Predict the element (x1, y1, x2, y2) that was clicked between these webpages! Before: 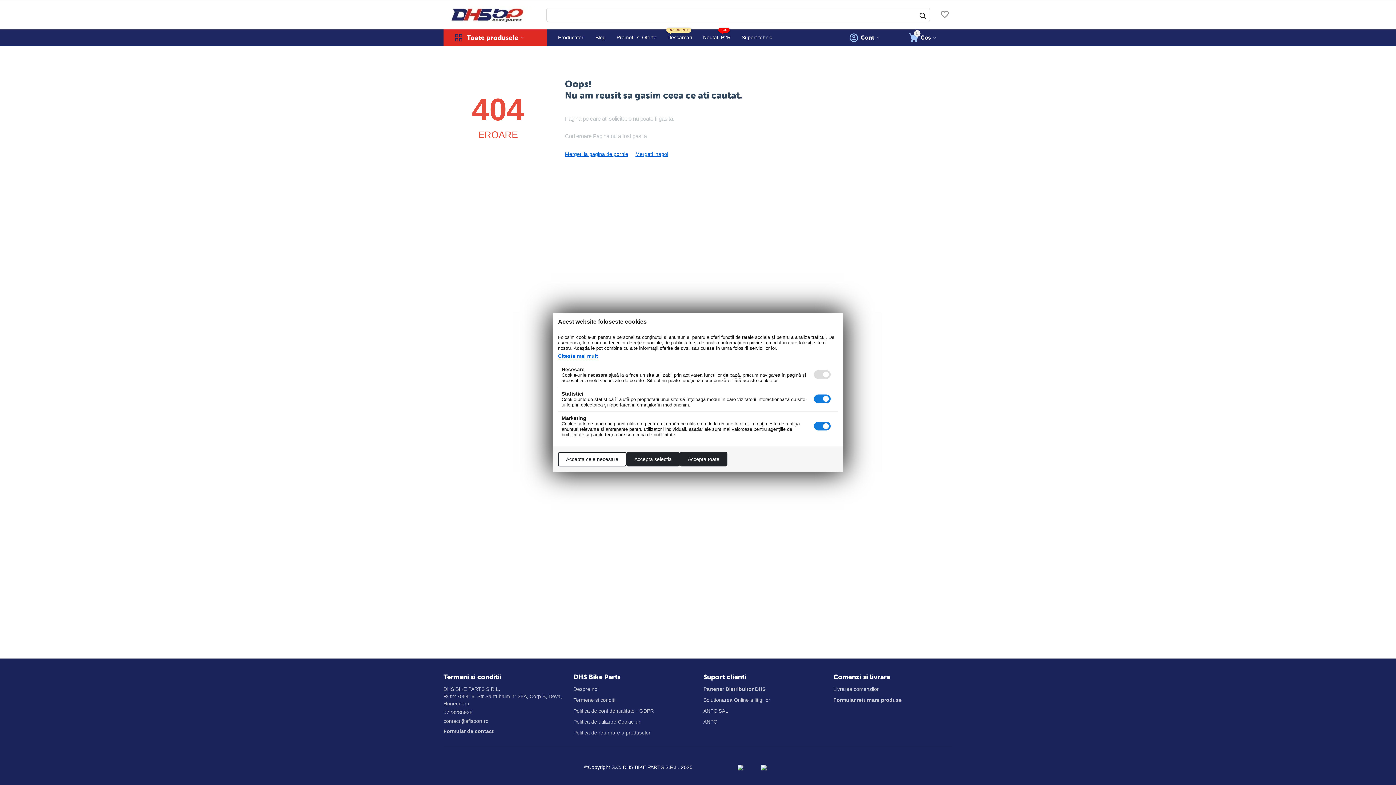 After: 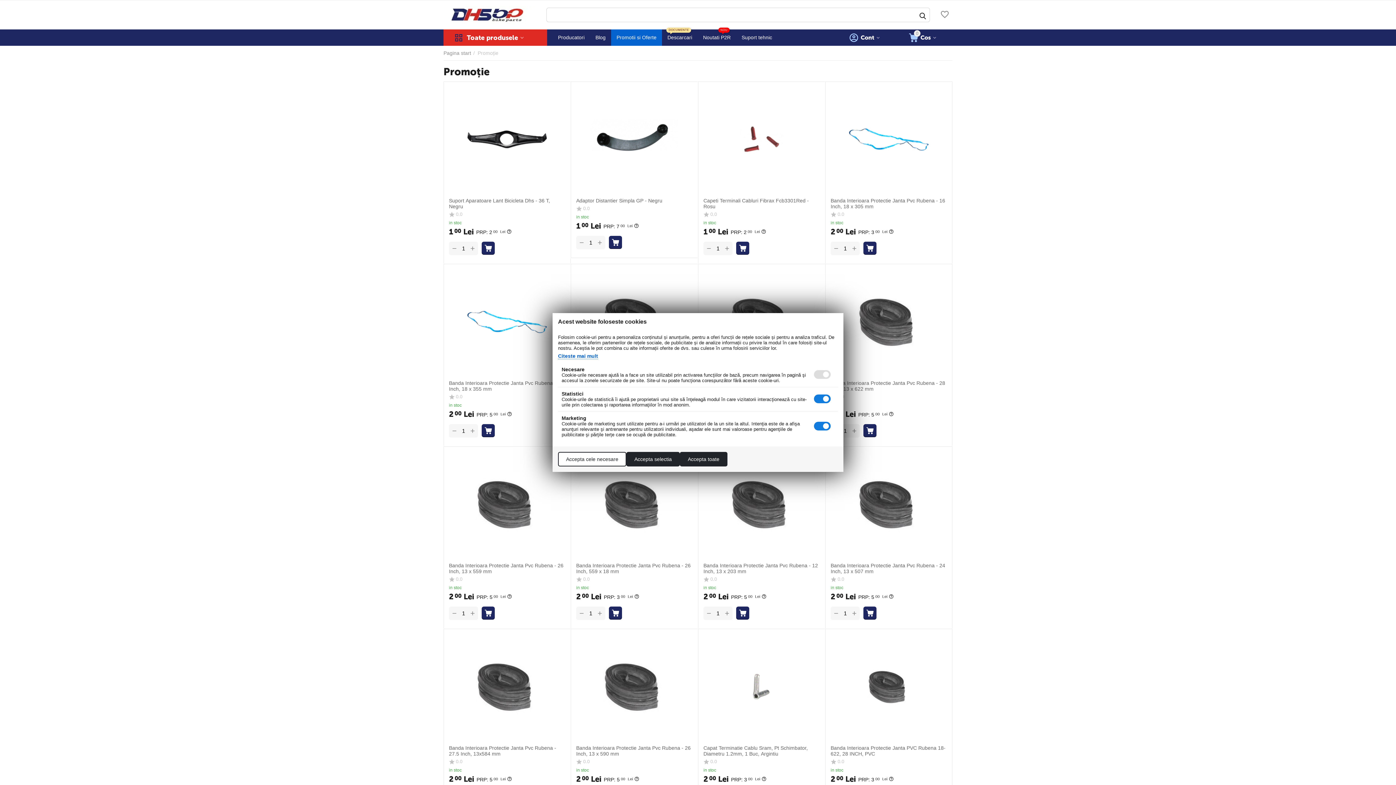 Action: label: Promotii si Oferte bbox: (611, 29, 662, 45)